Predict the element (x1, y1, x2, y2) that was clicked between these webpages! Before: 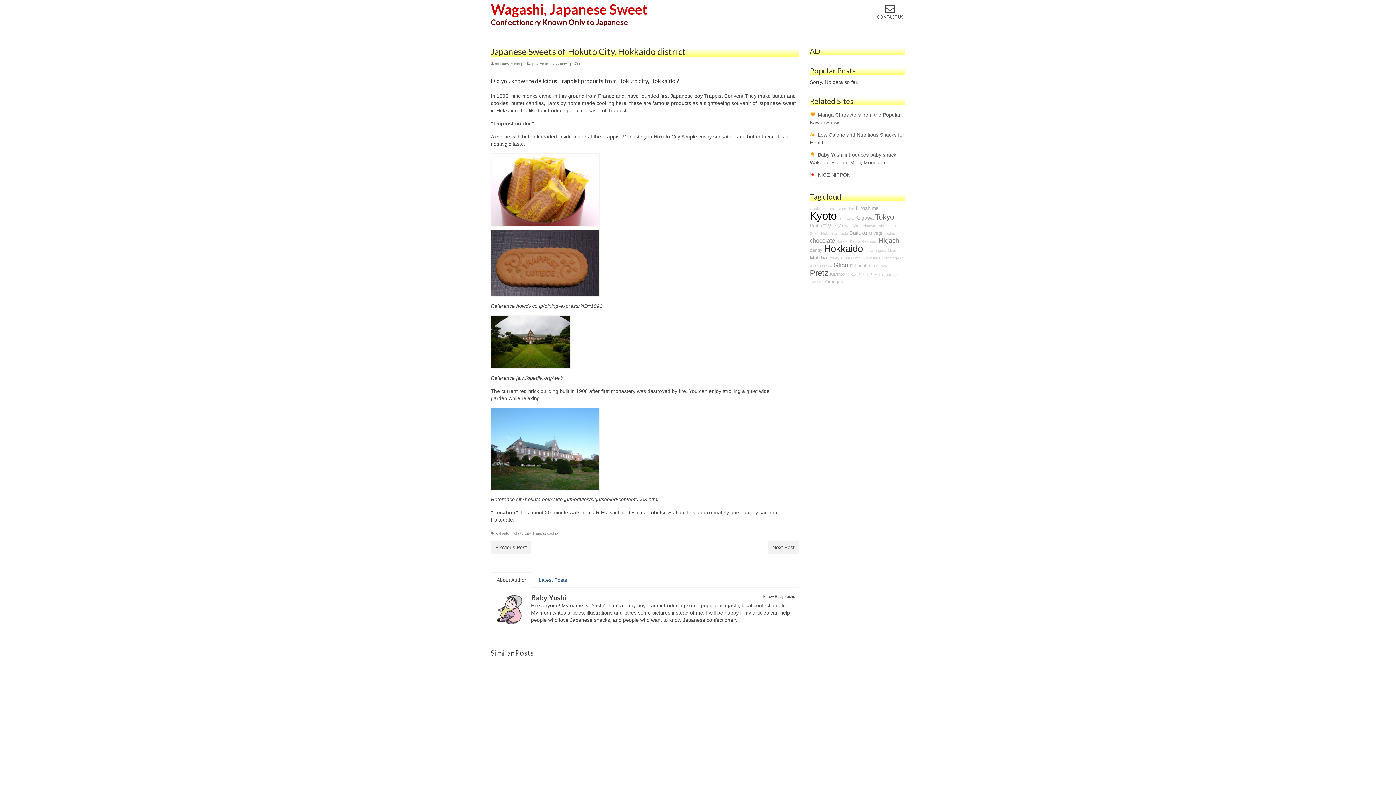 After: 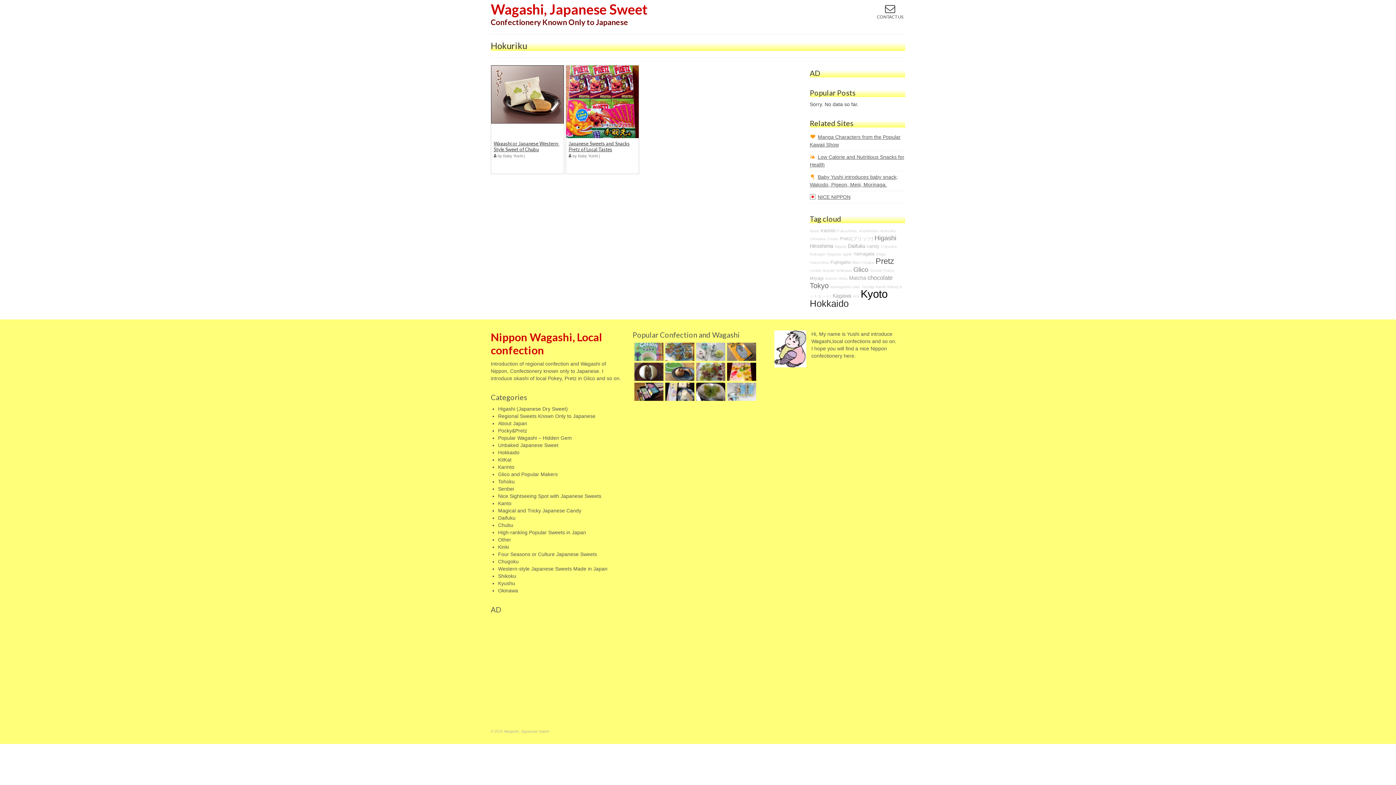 Action: bbox: (821, 231, 837, 235) label: Hokuriku